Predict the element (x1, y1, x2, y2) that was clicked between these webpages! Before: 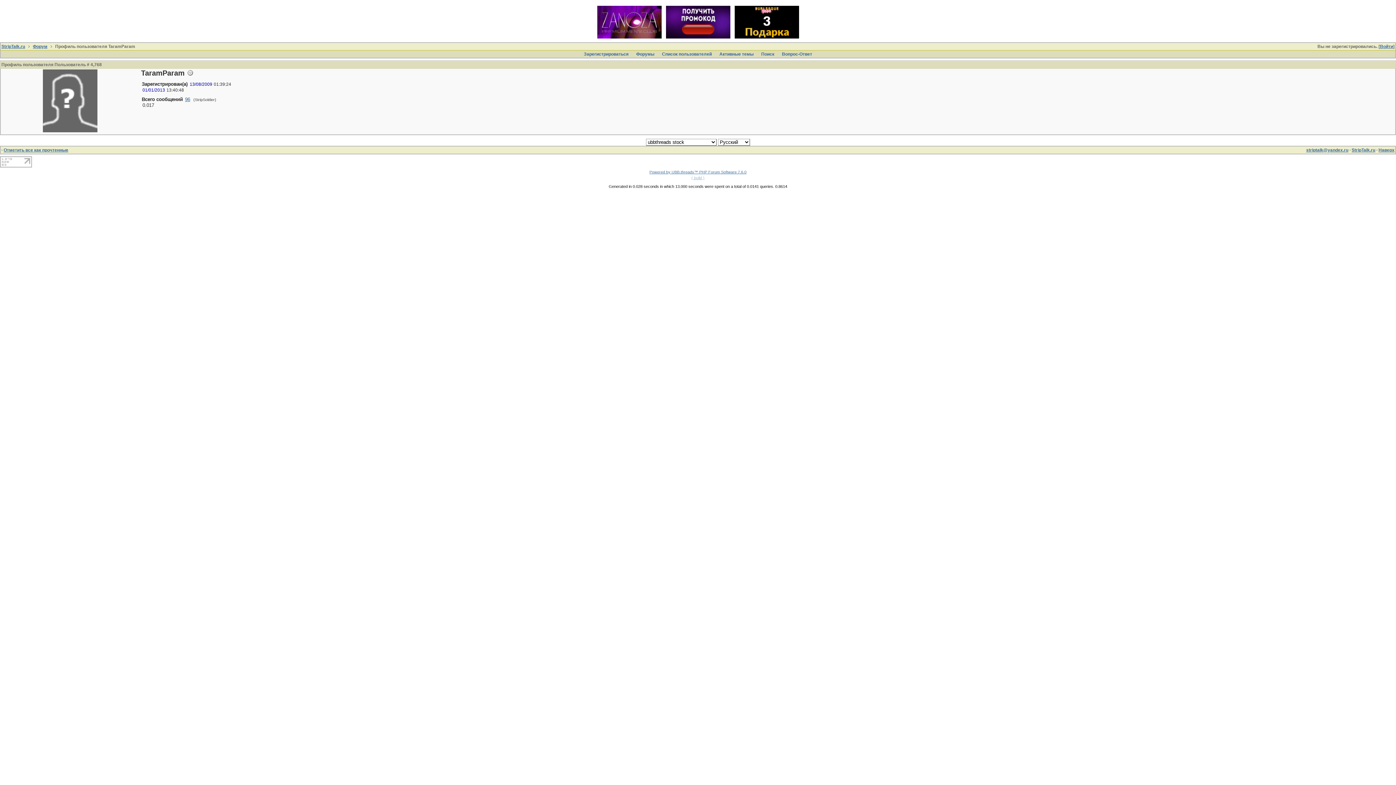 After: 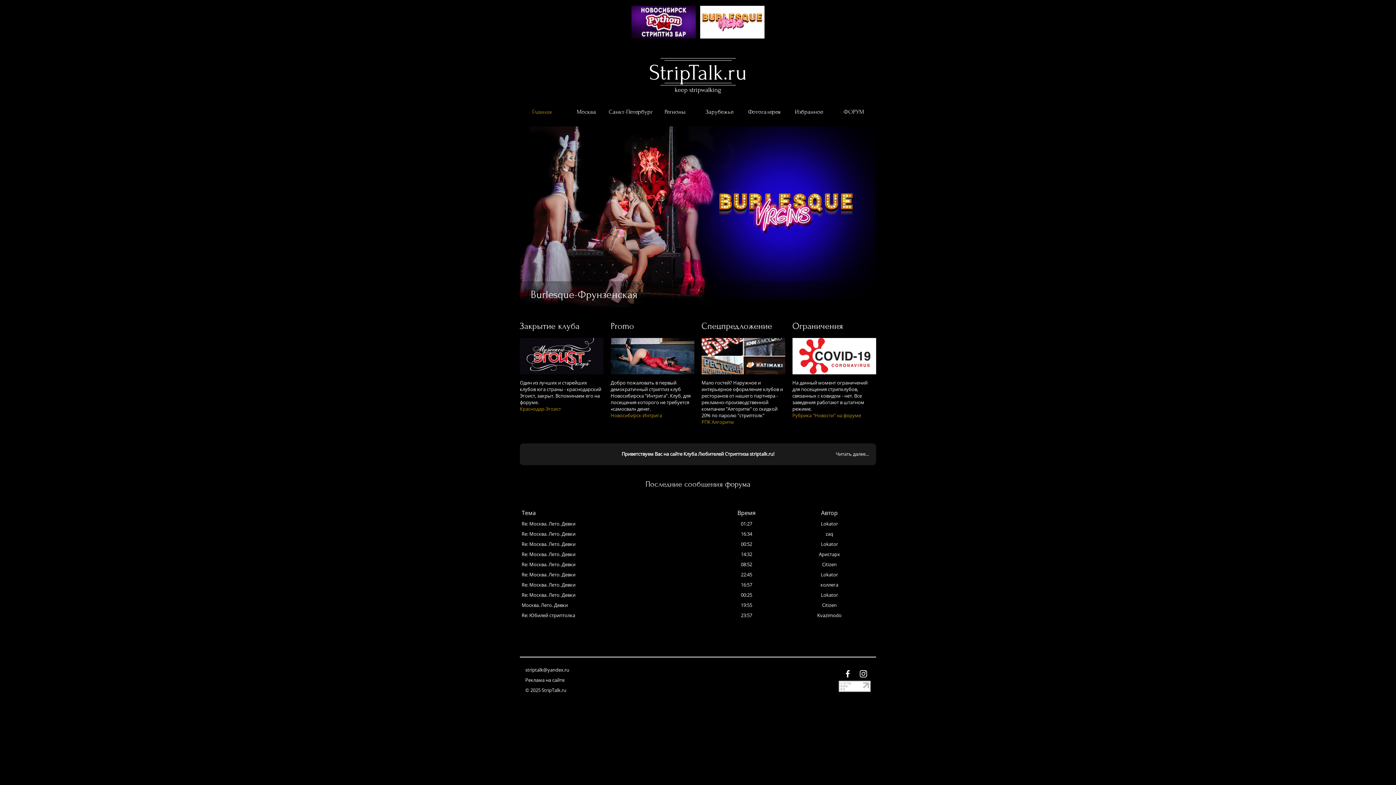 Action: label: StripTalk.ru bbox: (1352, 147, 1375, 152)